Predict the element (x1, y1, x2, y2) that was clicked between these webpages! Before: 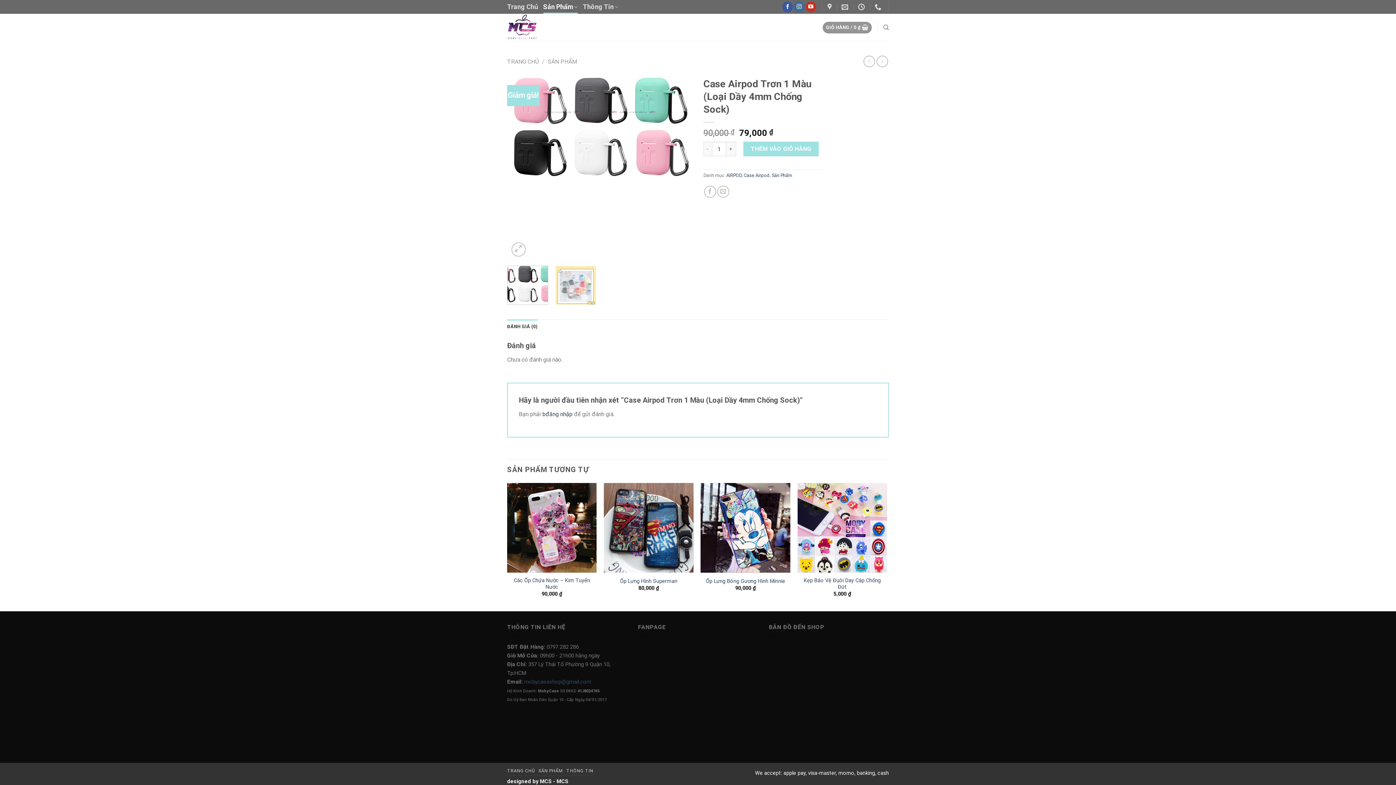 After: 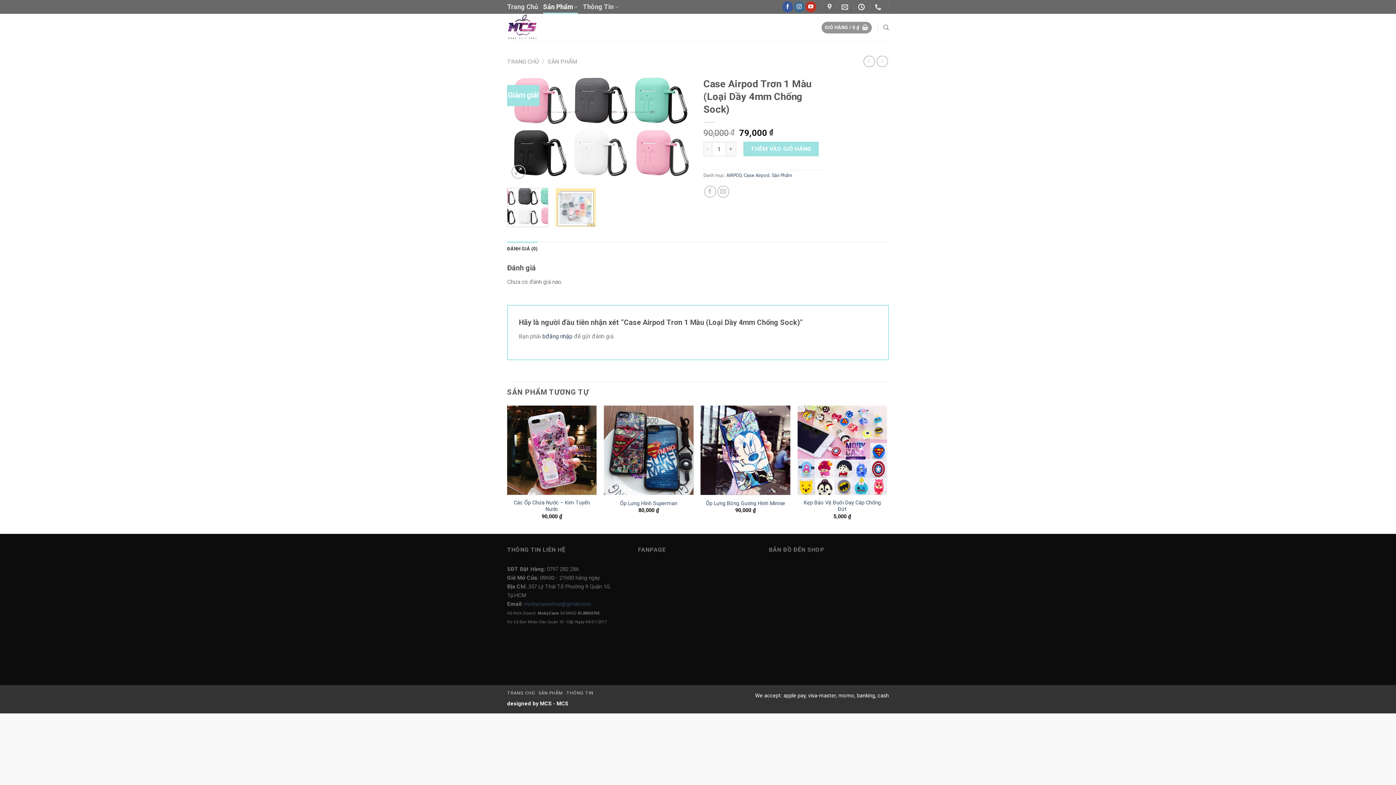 Action: bbox: (858, 1, 866, 12)